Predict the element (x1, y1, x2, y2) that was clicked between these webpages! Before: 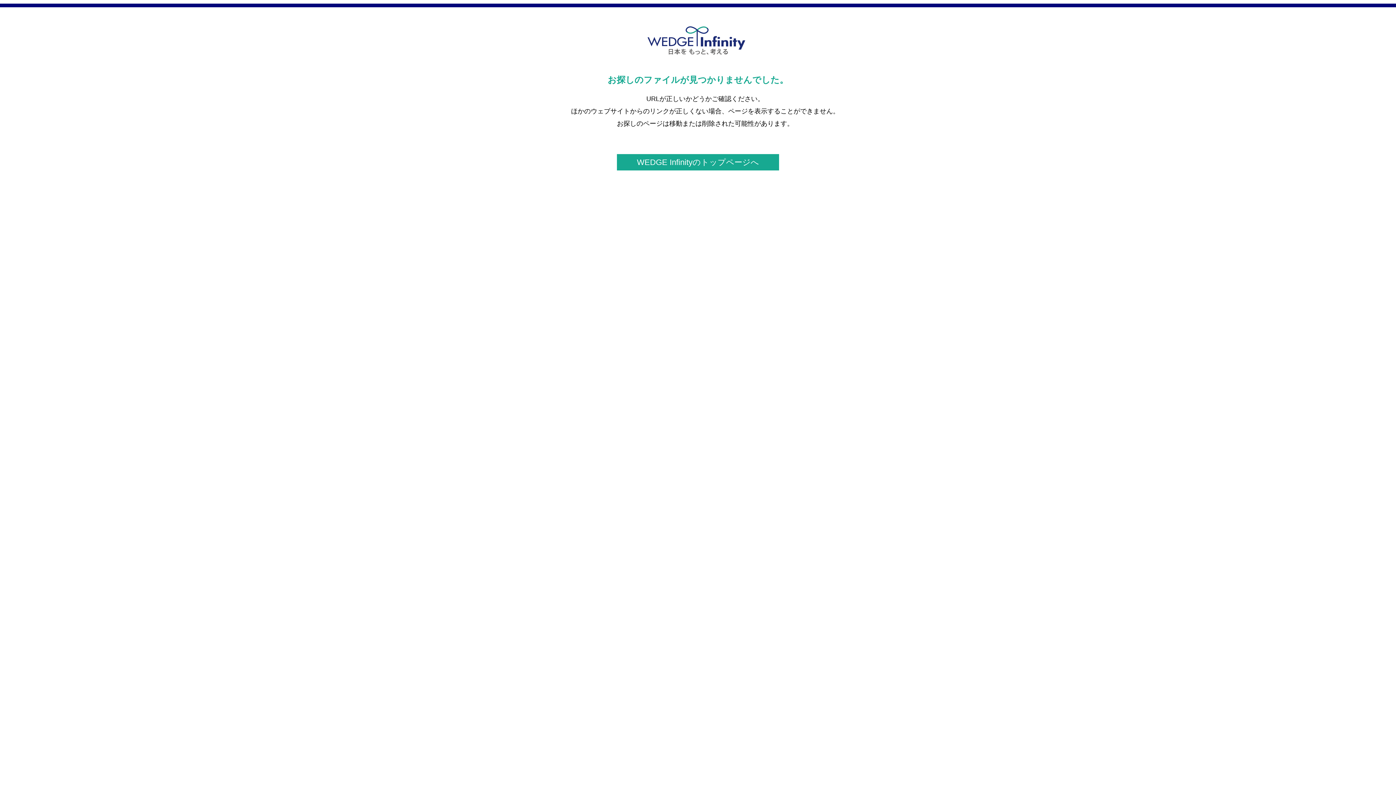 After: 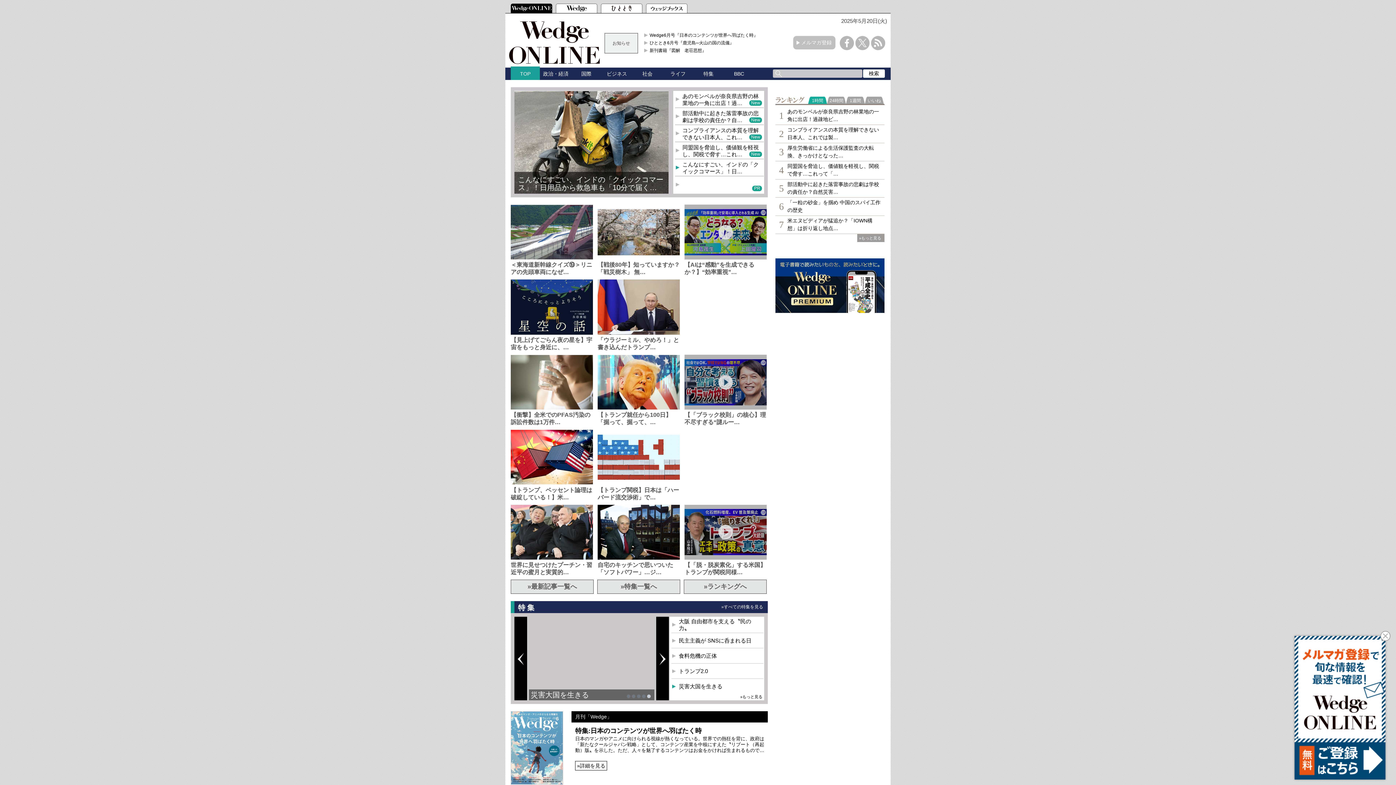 Action: bbox: (643, 51, 752, 59)